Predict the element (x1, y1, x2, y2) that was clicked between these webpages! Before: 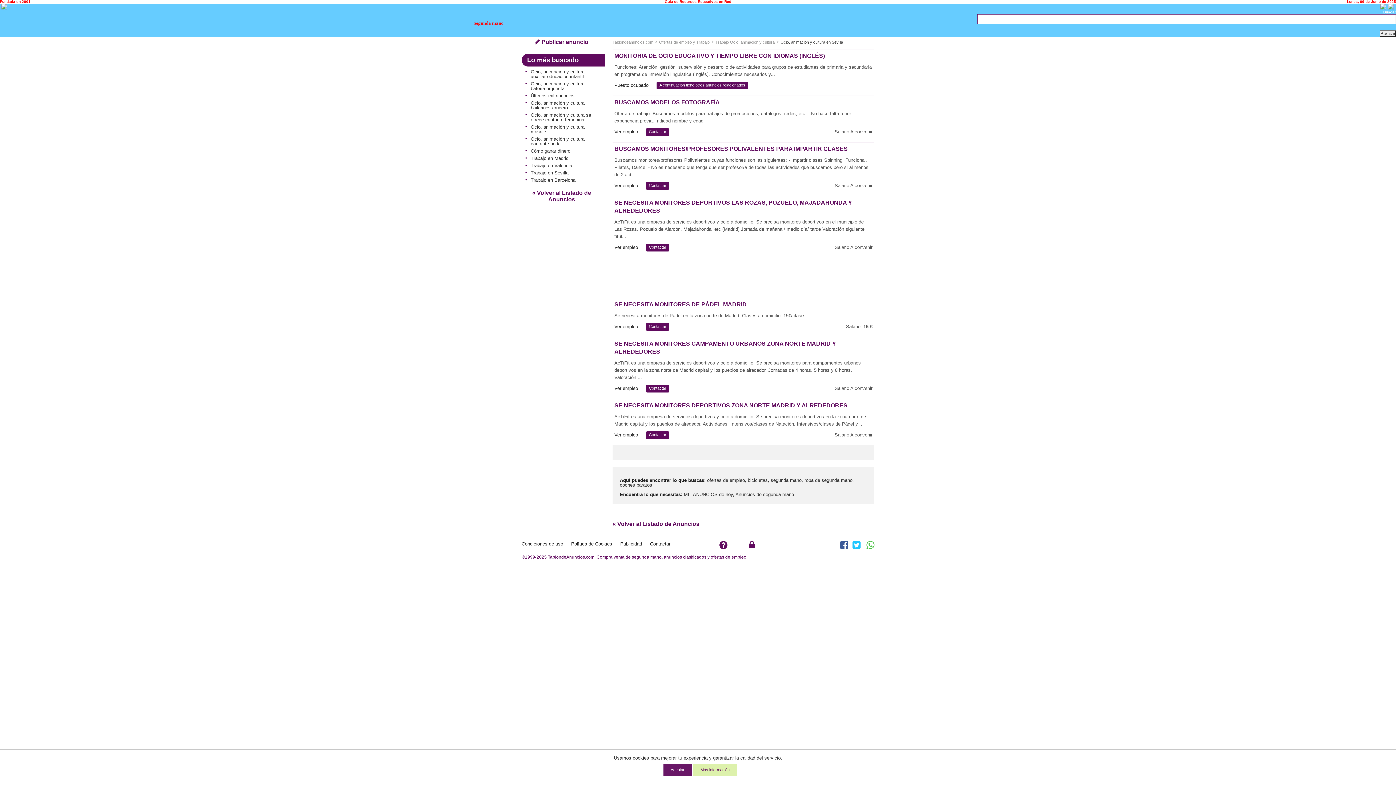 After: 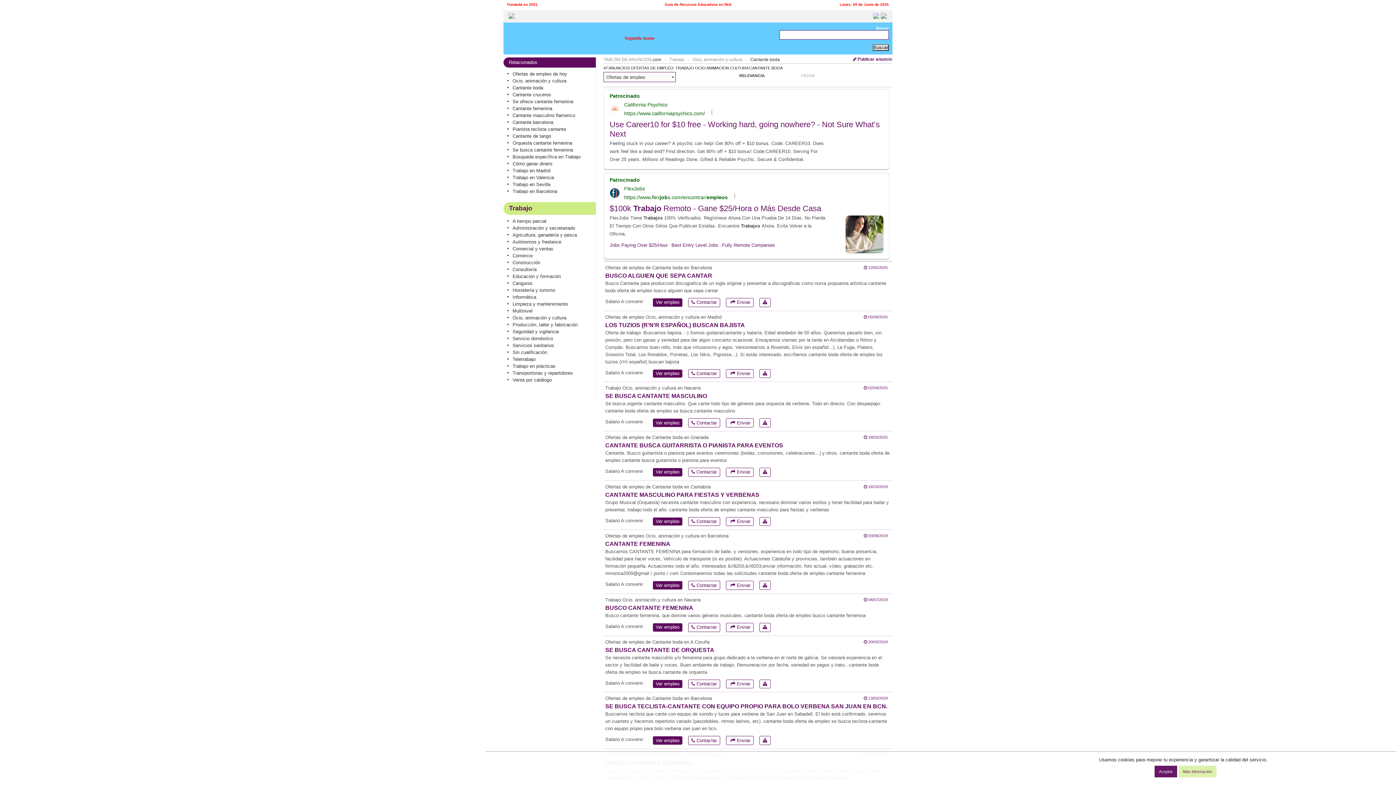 Action: bbox: (525, 136, 598, 146) label: Ocio, animación y cultura cantante boda